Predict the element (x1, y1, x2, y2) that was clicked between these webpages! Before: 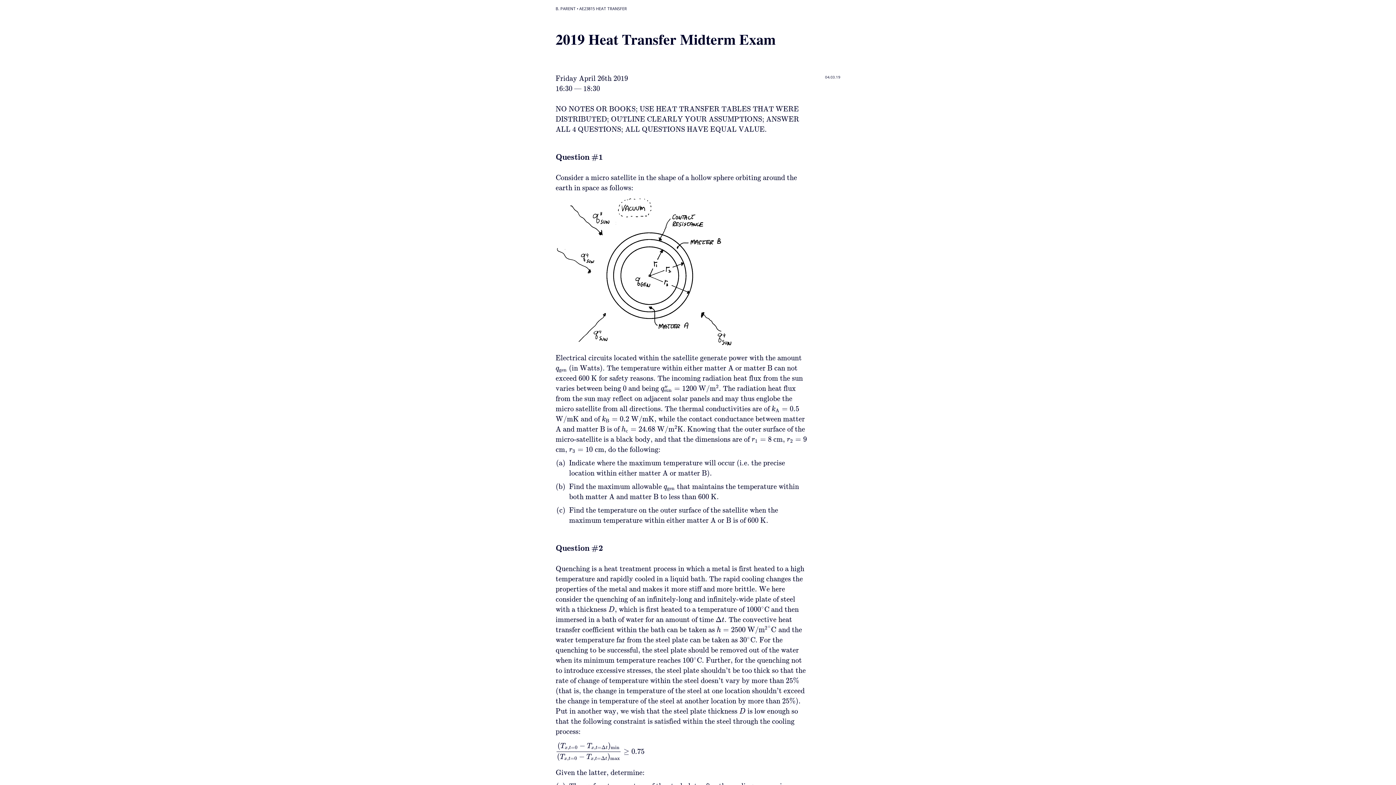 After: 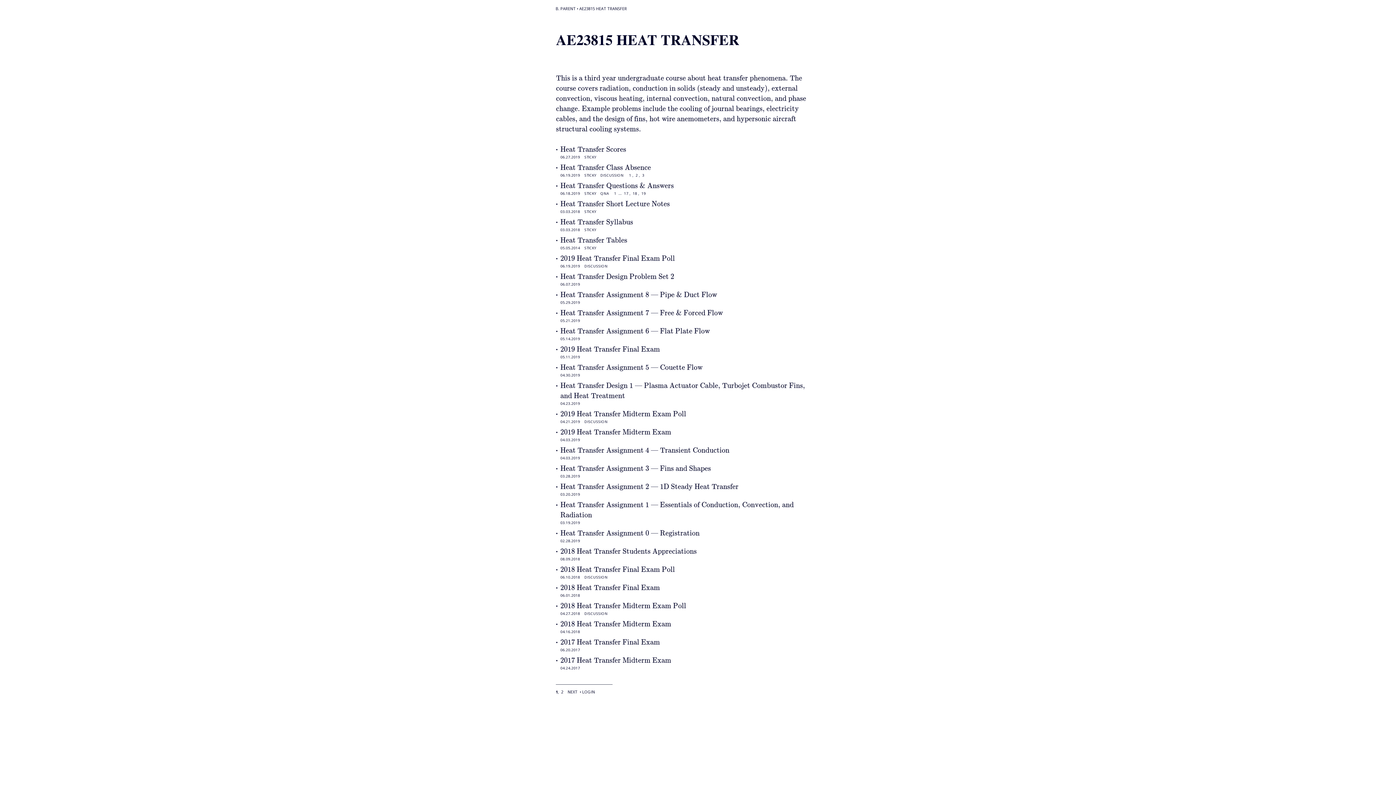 Action: label: AE23815 HEAT TRANSFER bbox: (579, 5, 627, 11)